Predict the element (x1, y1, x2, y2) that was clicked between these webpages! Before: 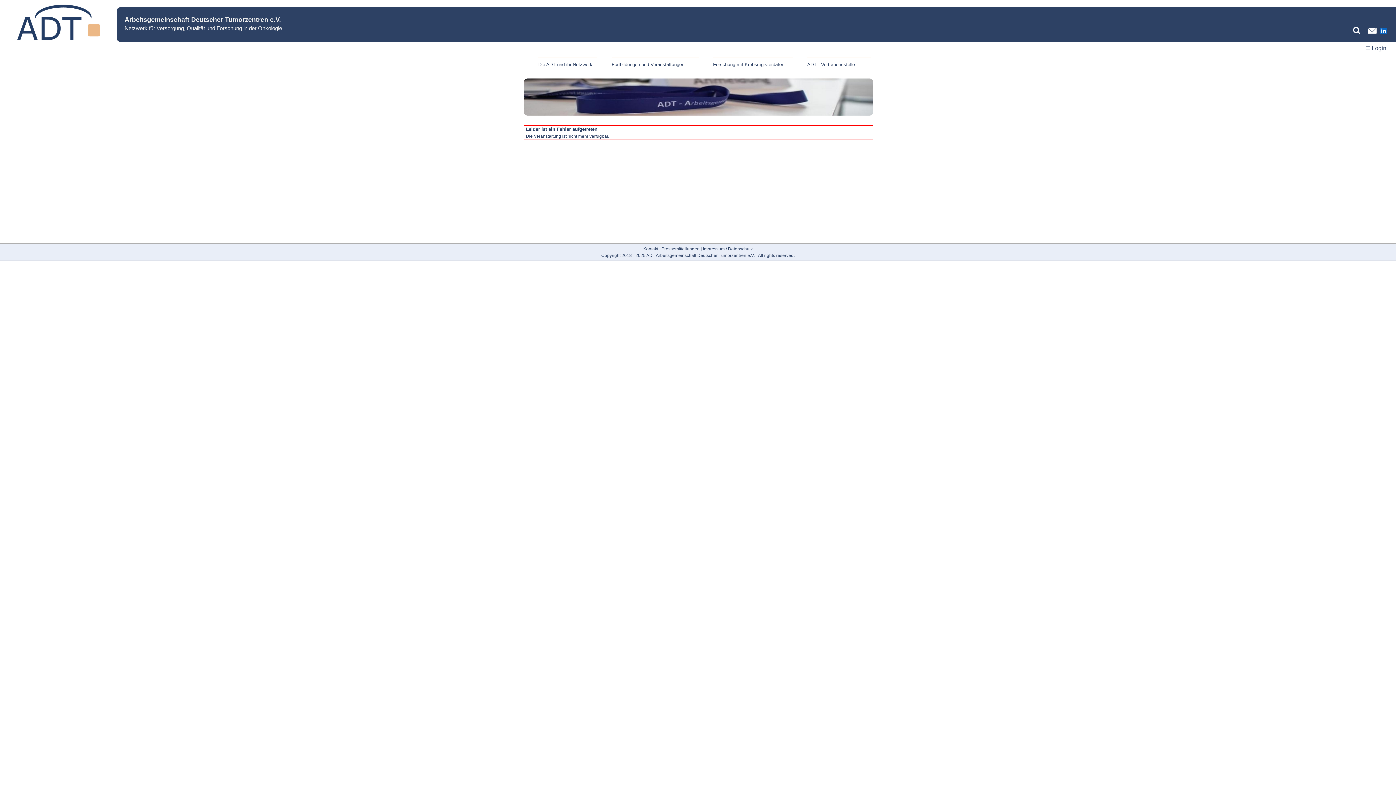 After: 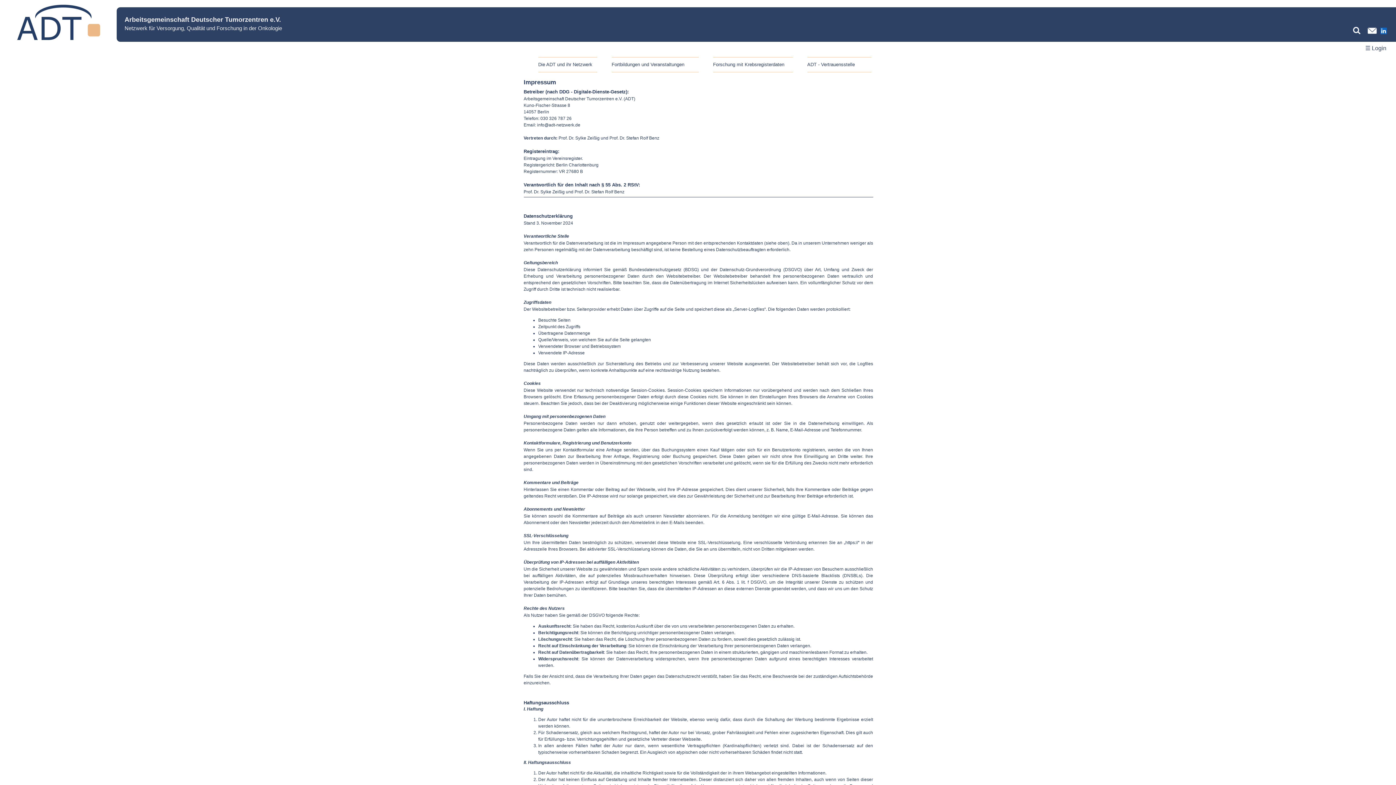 Action: label: Impressum / Datenschutz bbox: (703, 246, 752, 251)